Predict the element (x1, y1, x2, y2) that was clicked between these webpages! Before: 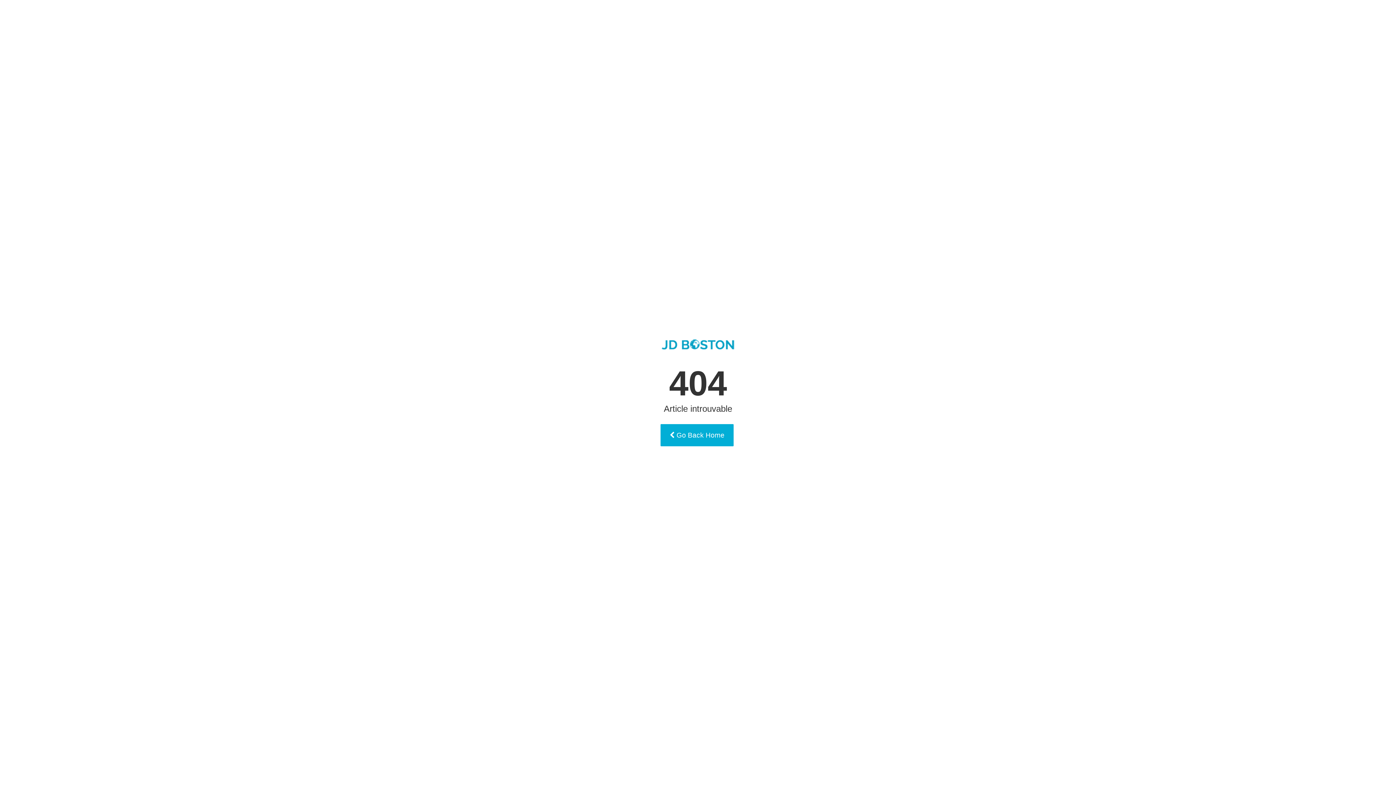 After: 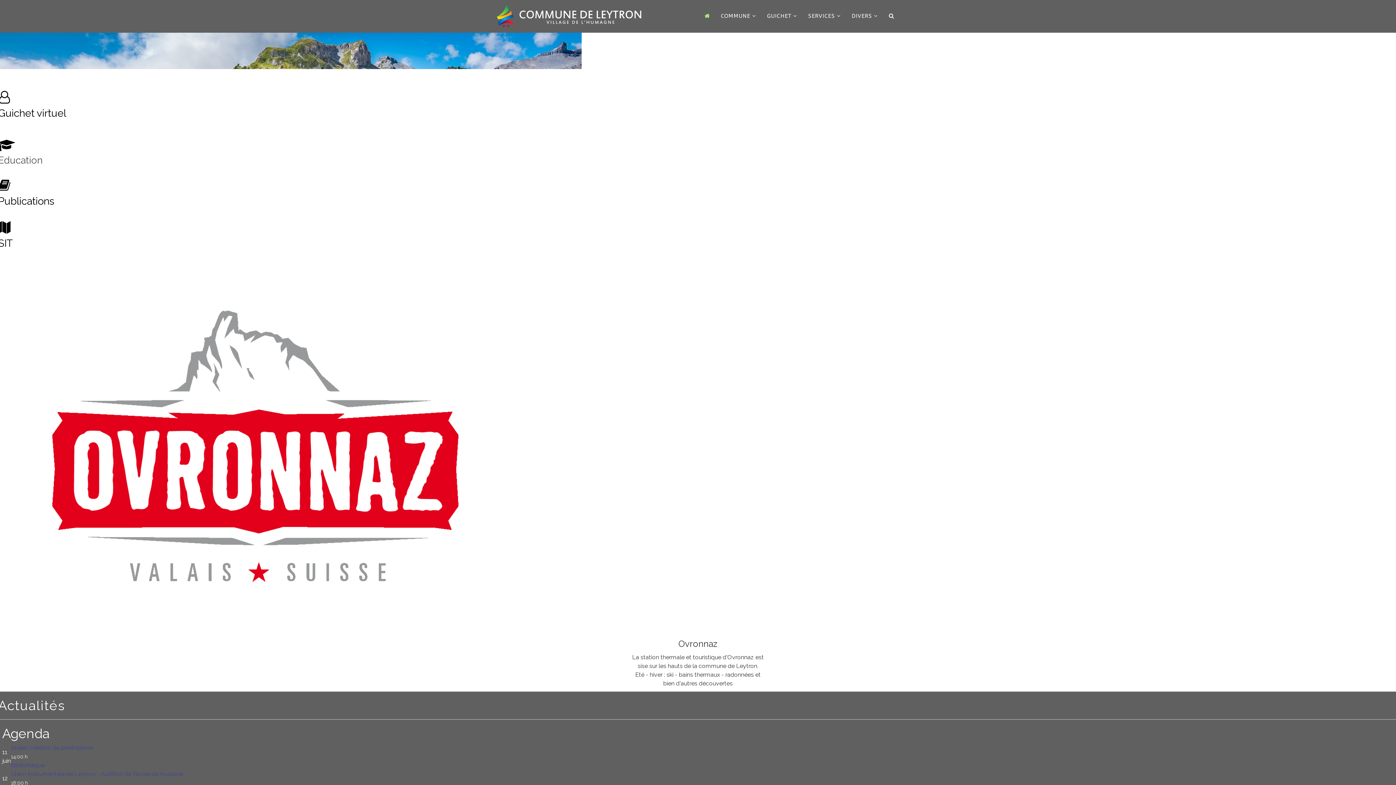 Action: label:  Go Back Home bbox: (660, 424, 733, 446)